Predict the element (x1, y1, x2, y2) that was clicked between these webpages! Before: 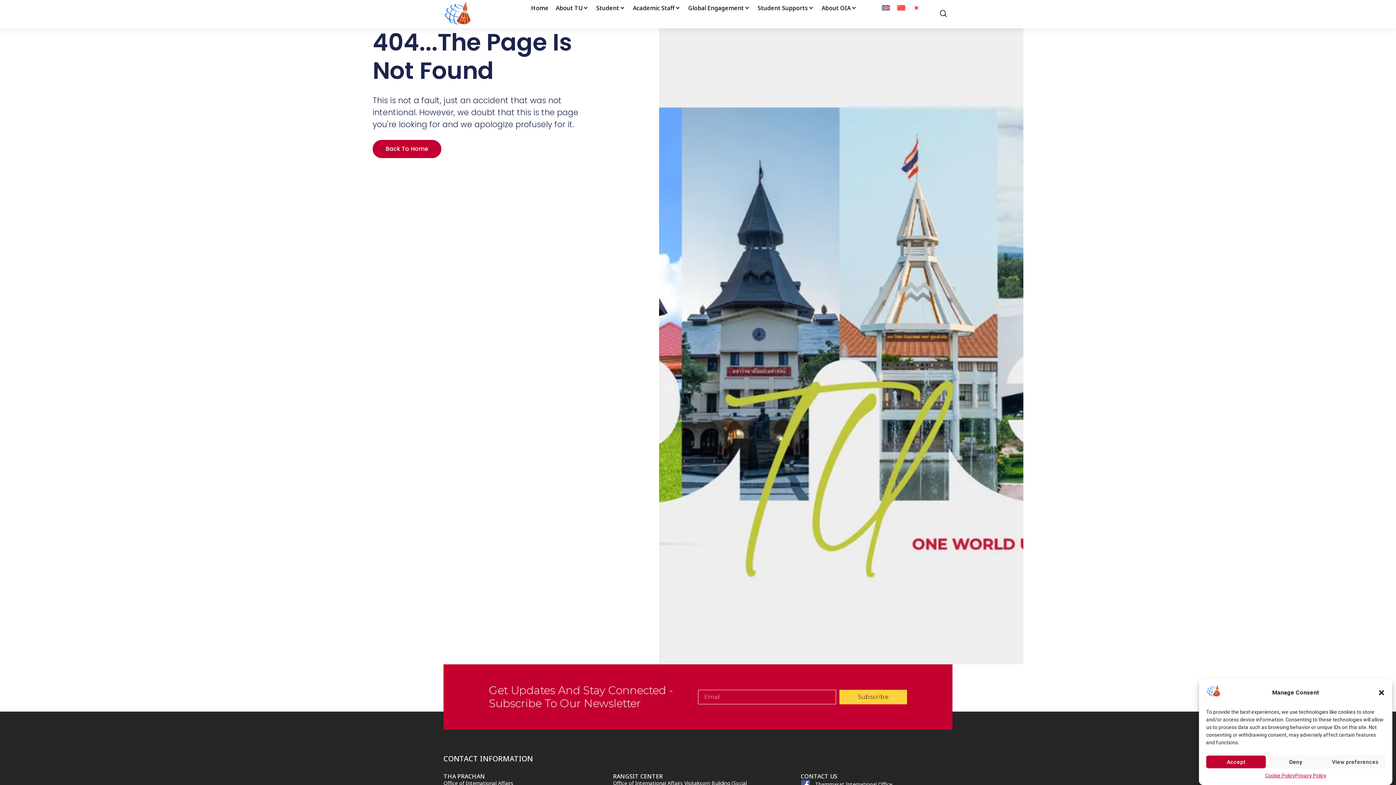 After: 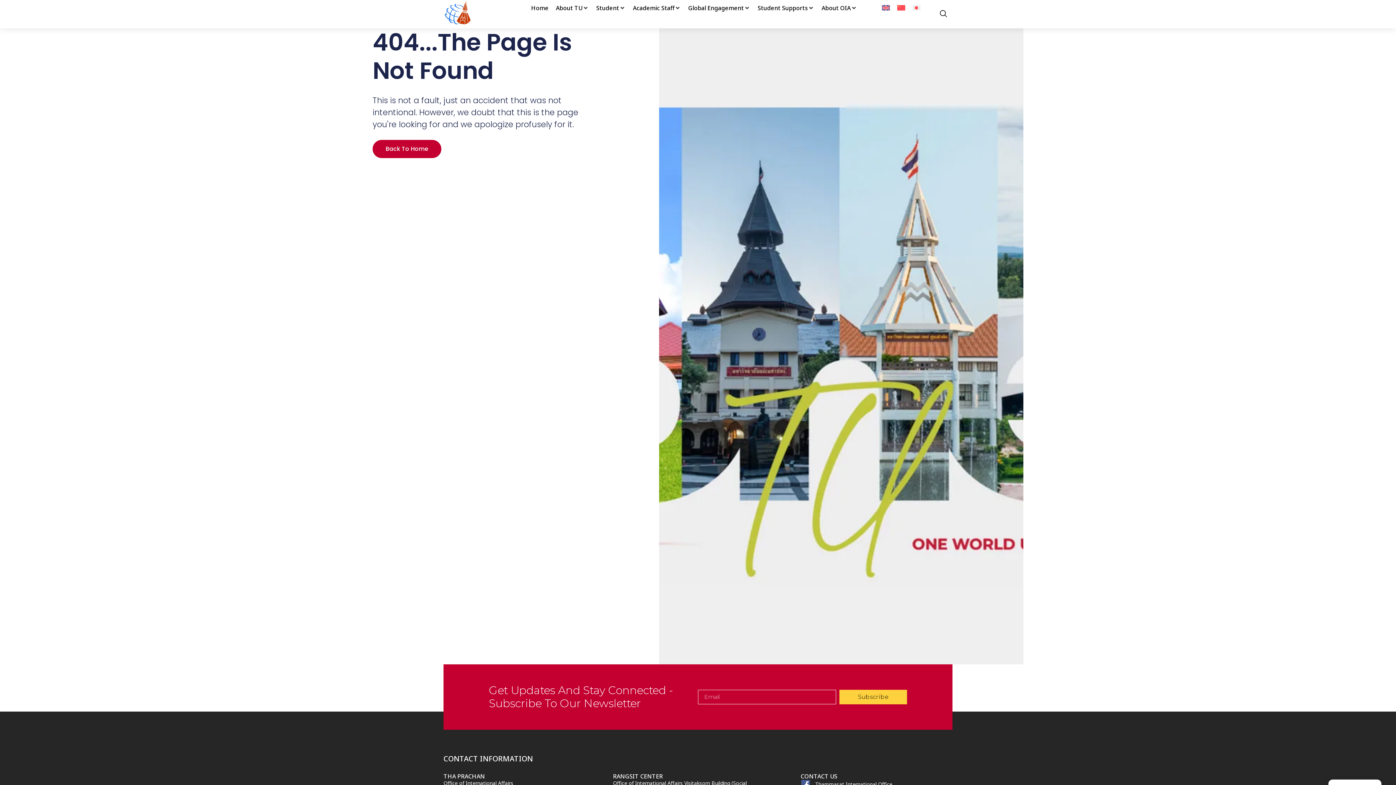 Action: bbox: (1378, 689, 1385, 696) label: Close dialog